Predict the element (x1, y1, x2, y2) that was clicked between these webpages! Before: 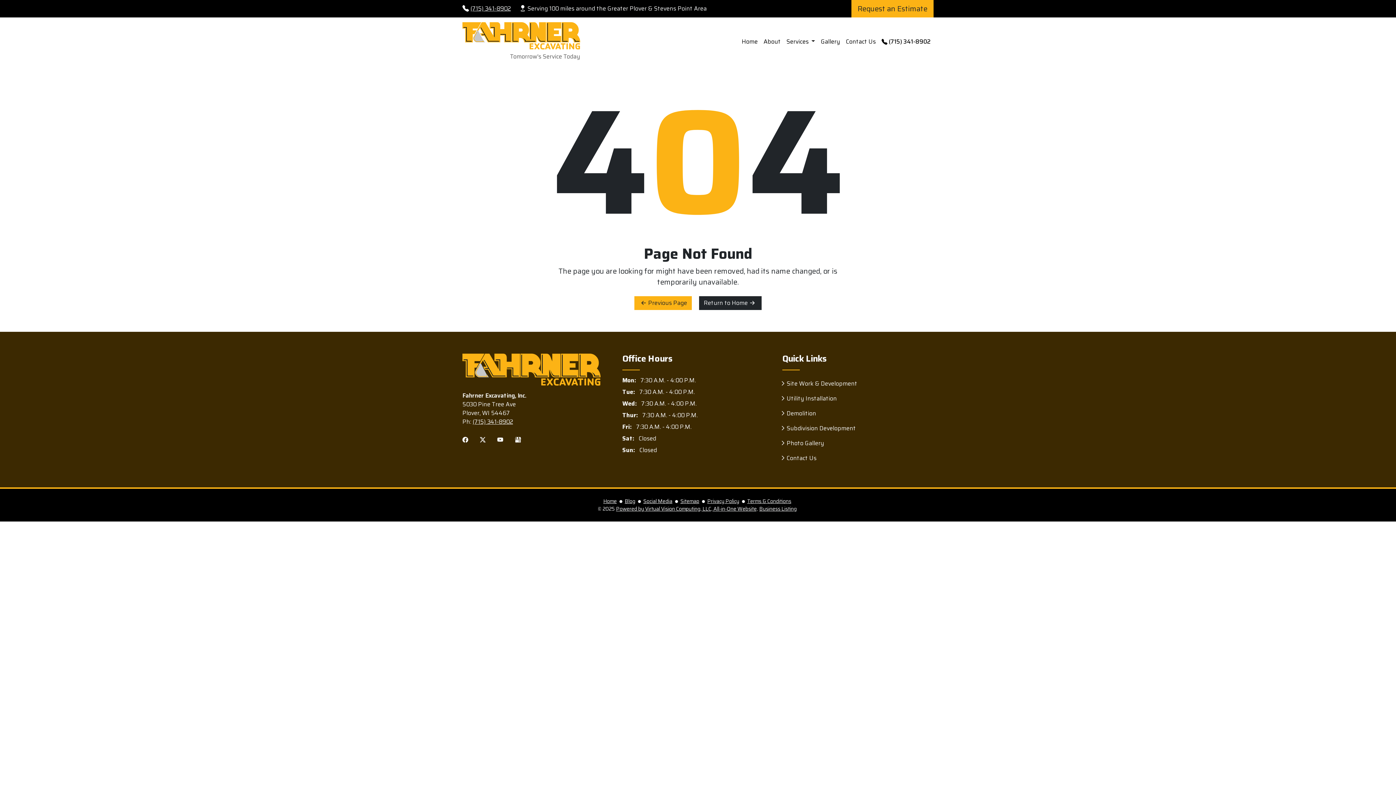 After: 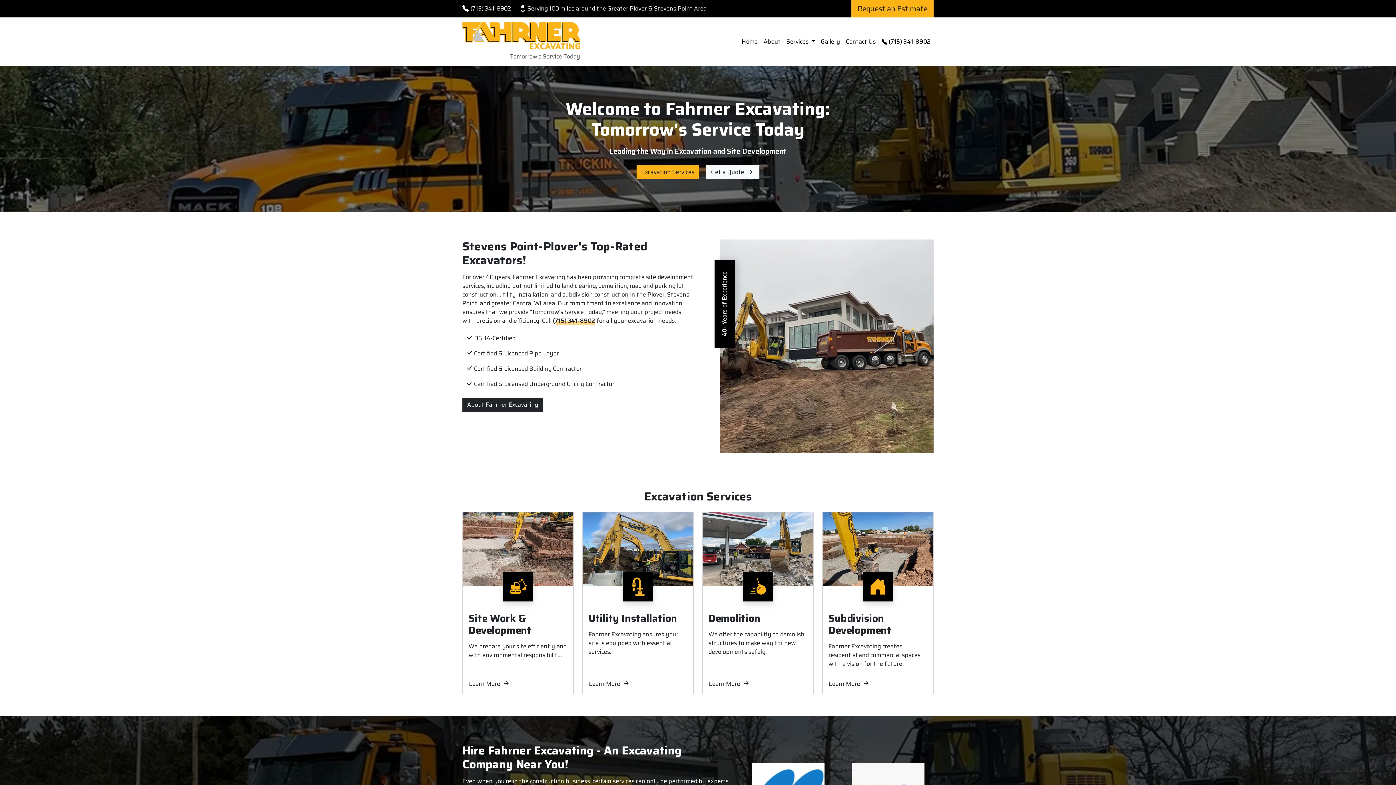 Action: bbox: (699, 296, 761, 310) label: Return to Home